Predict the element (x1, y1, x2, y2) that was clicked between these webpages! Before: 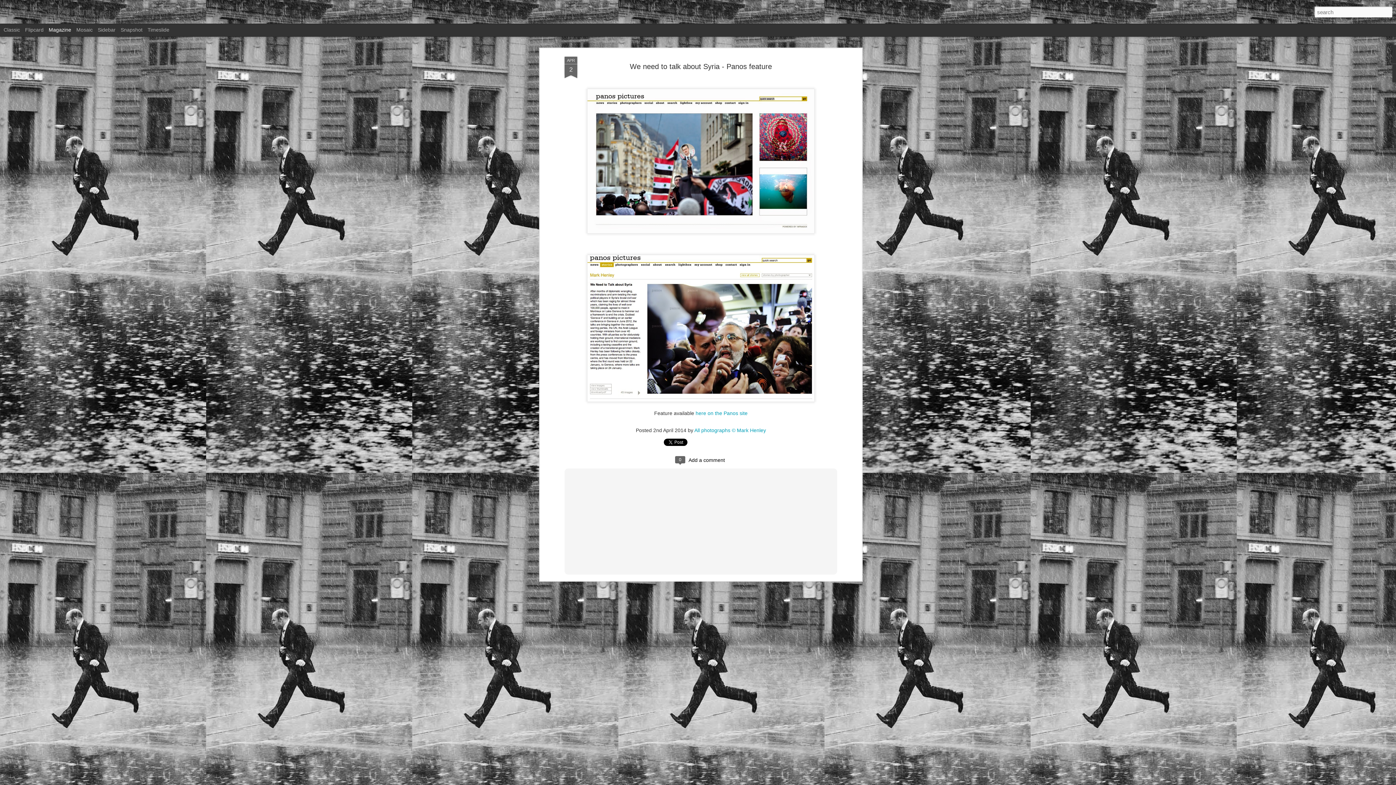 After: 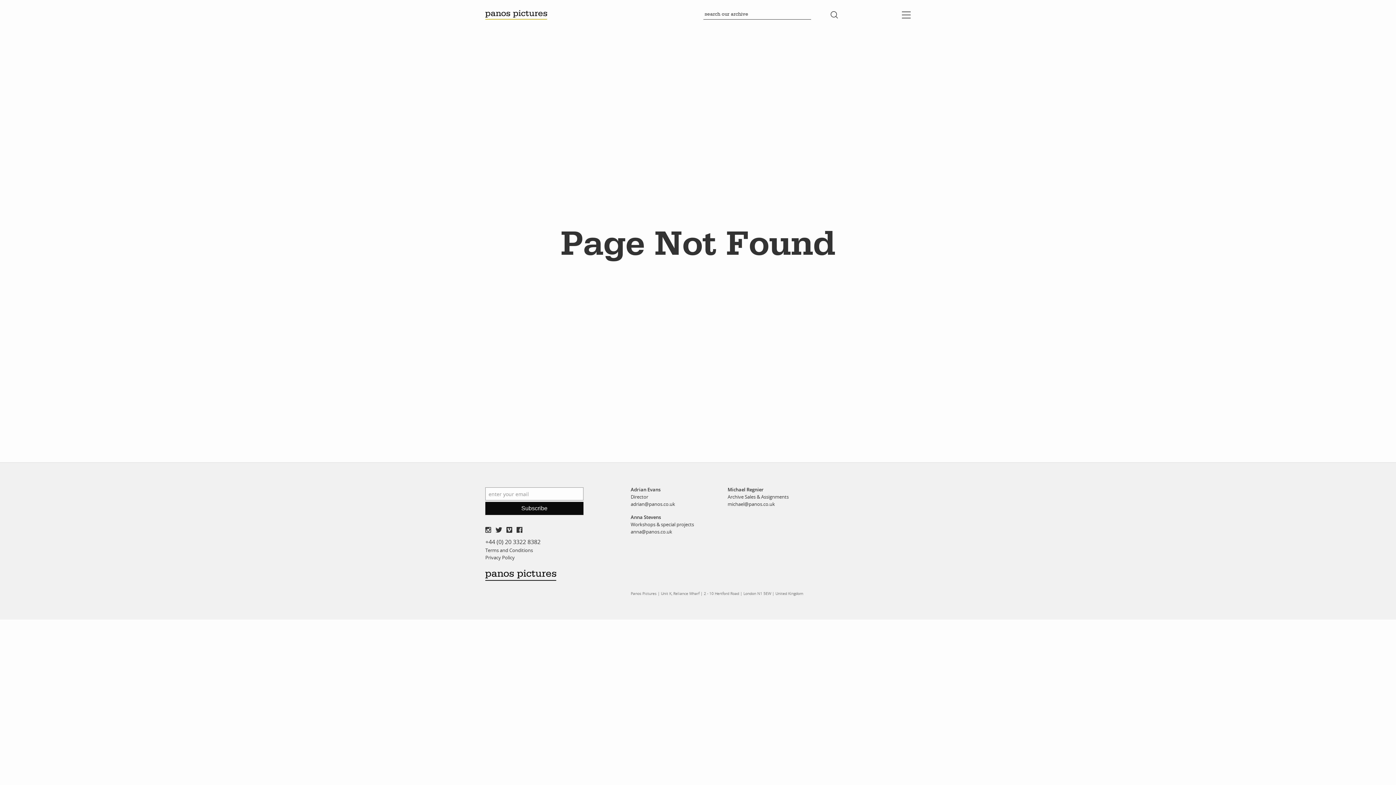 Action: bbox: (695, 391, 747, 397) label: here on the Panos site